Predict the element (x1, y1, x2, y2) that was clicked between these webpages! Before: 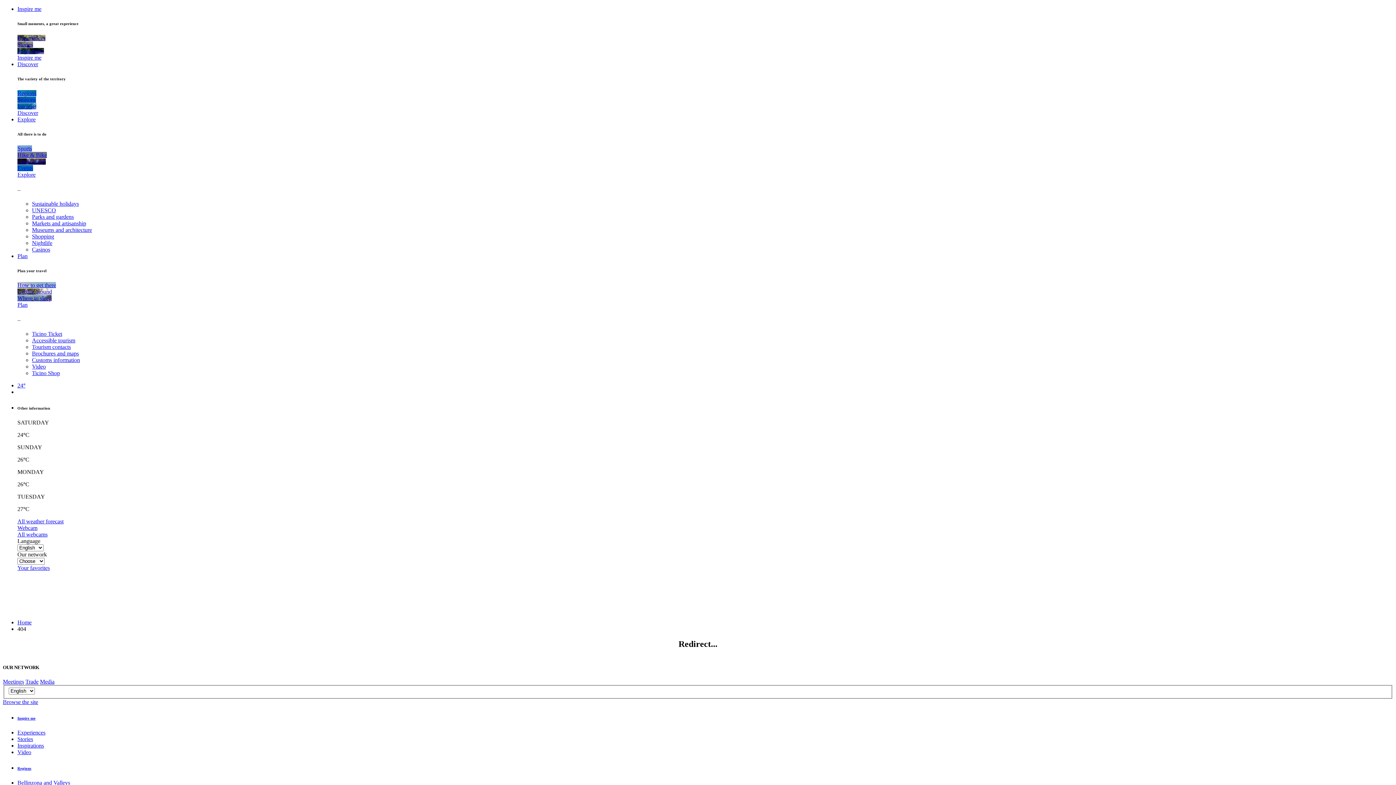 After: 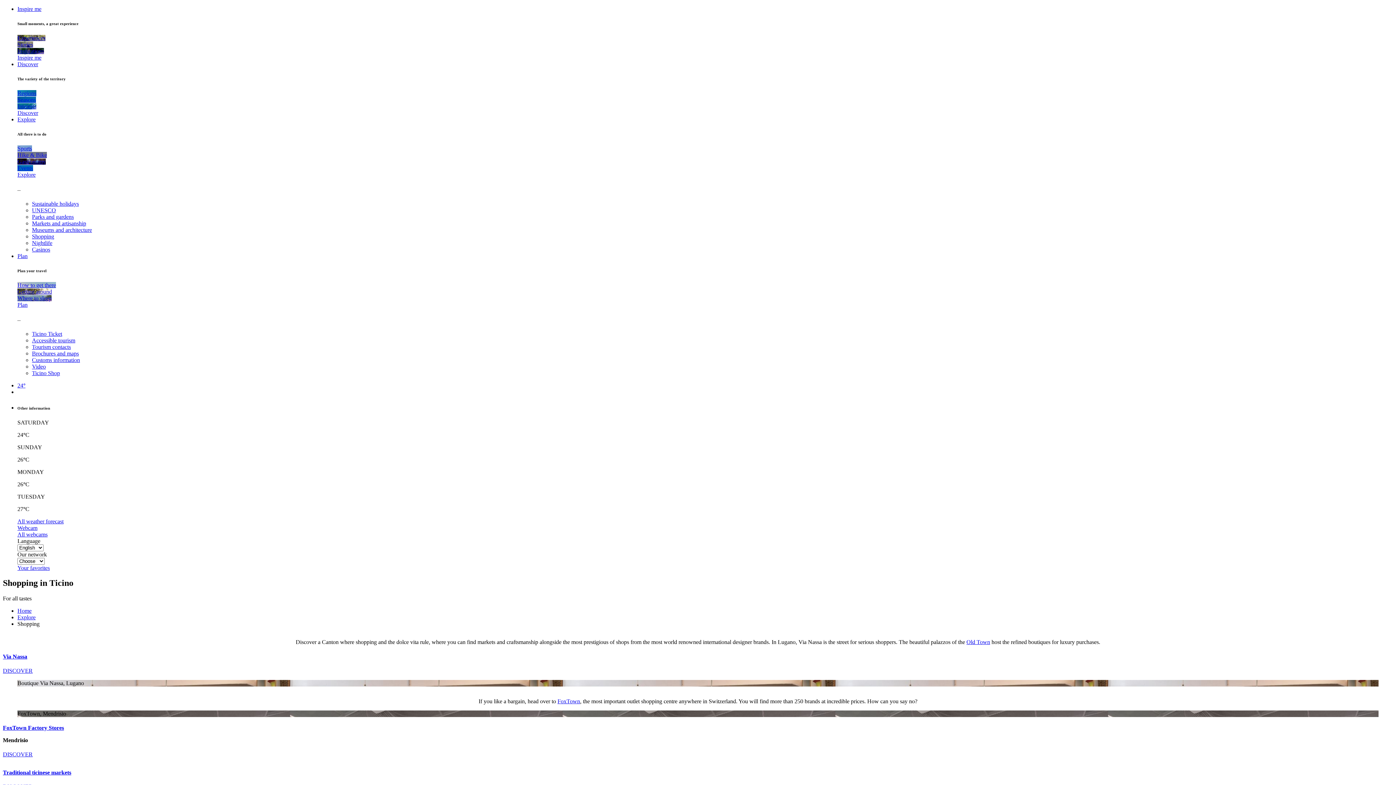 Action: bbox: (32, 233, 54, 239) label: Shopping